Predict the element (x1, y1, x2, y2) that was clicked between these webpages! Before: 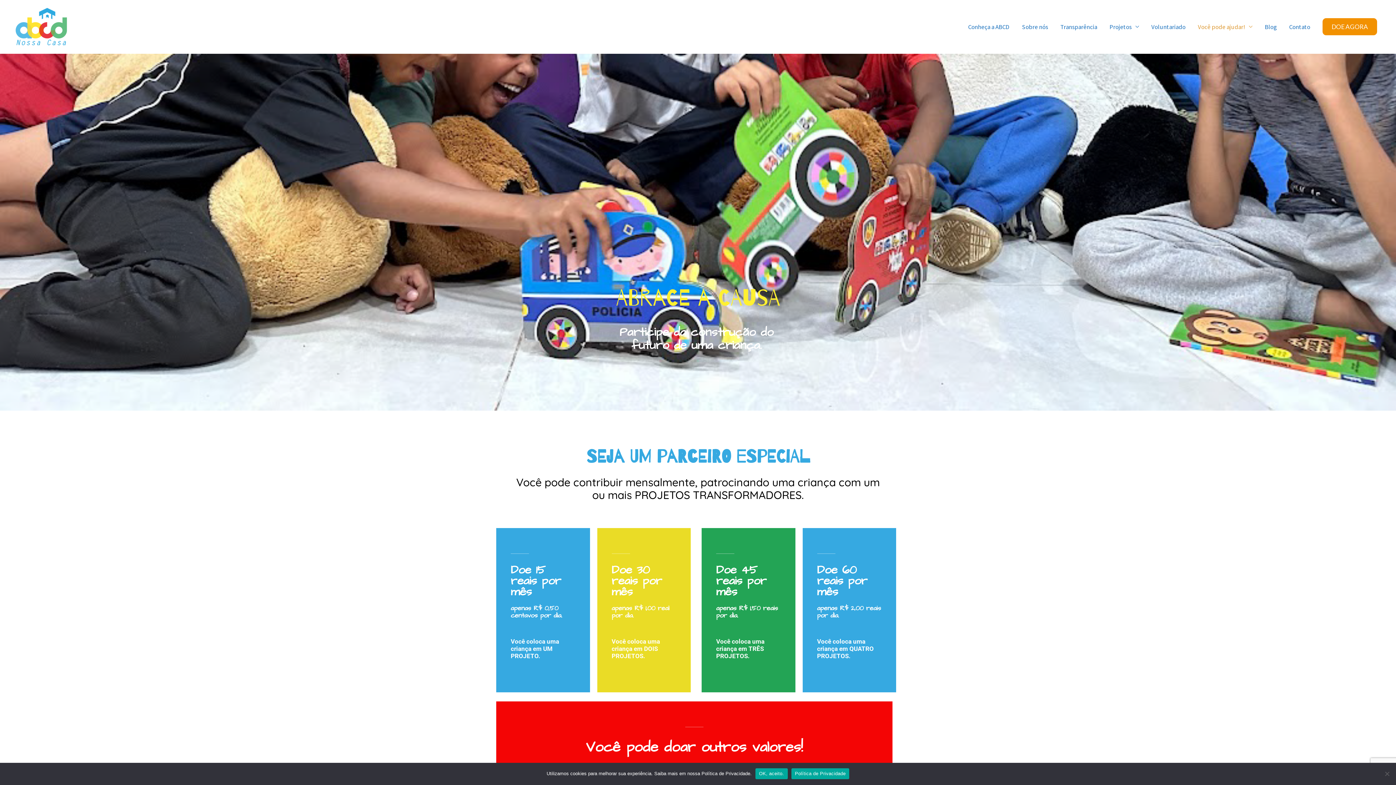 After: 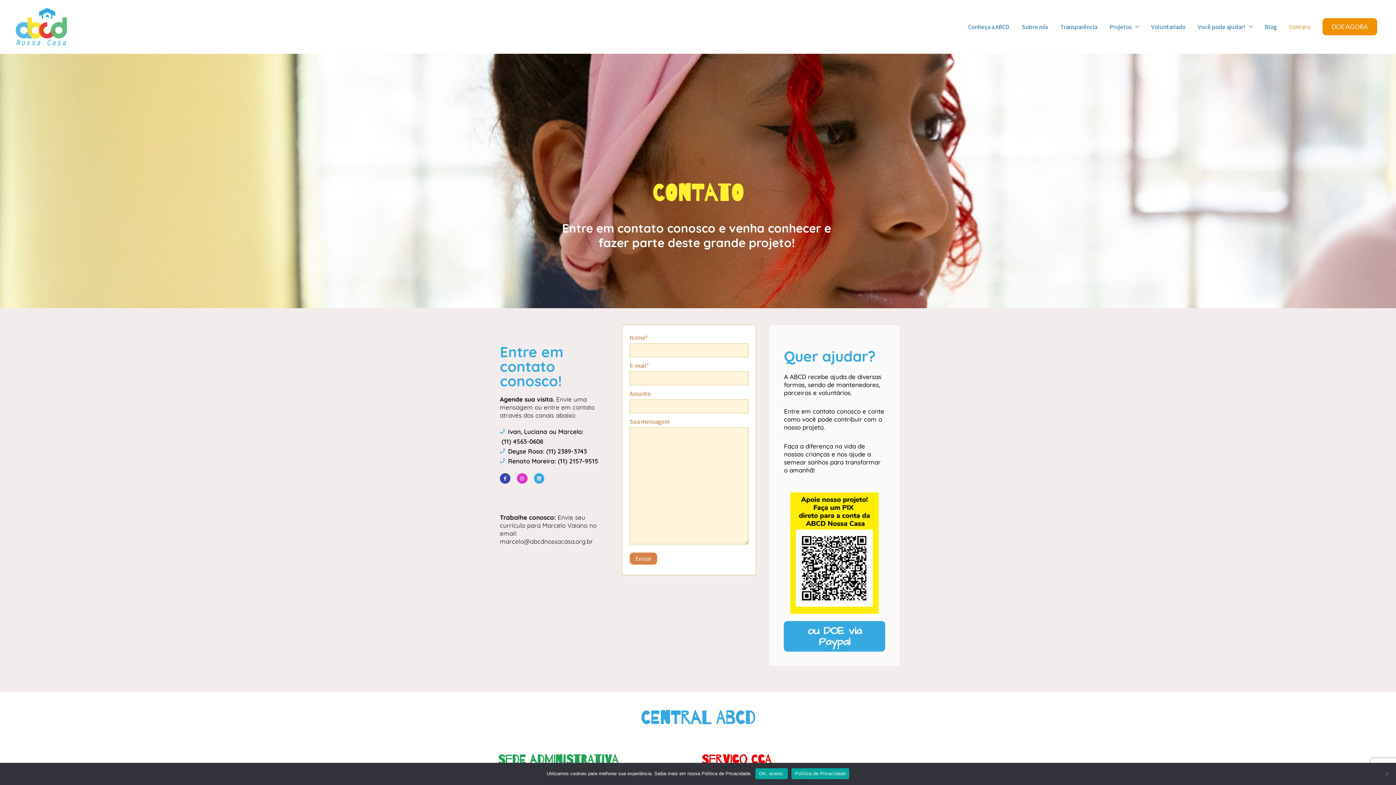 Action: label: Contato bbox: (1283, 0, 1316, 53)